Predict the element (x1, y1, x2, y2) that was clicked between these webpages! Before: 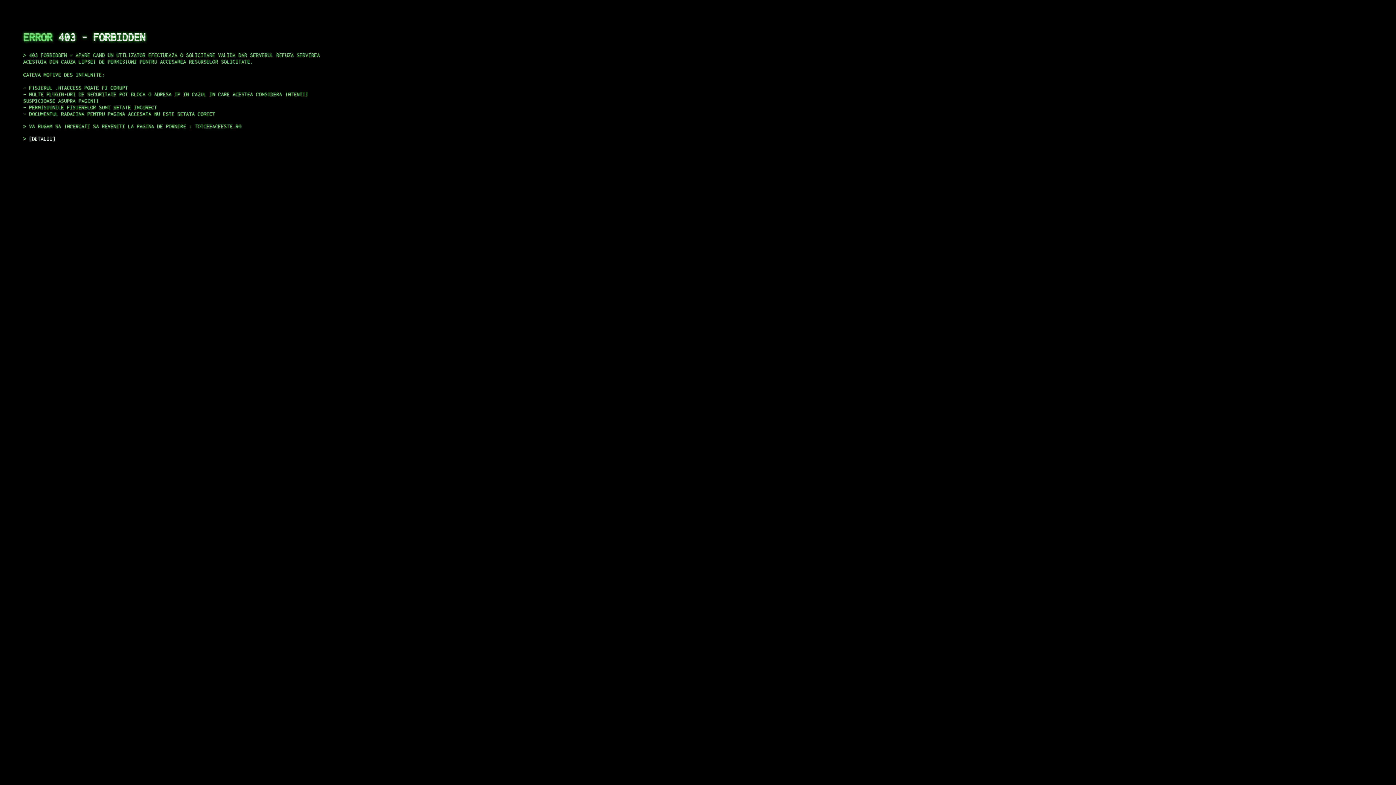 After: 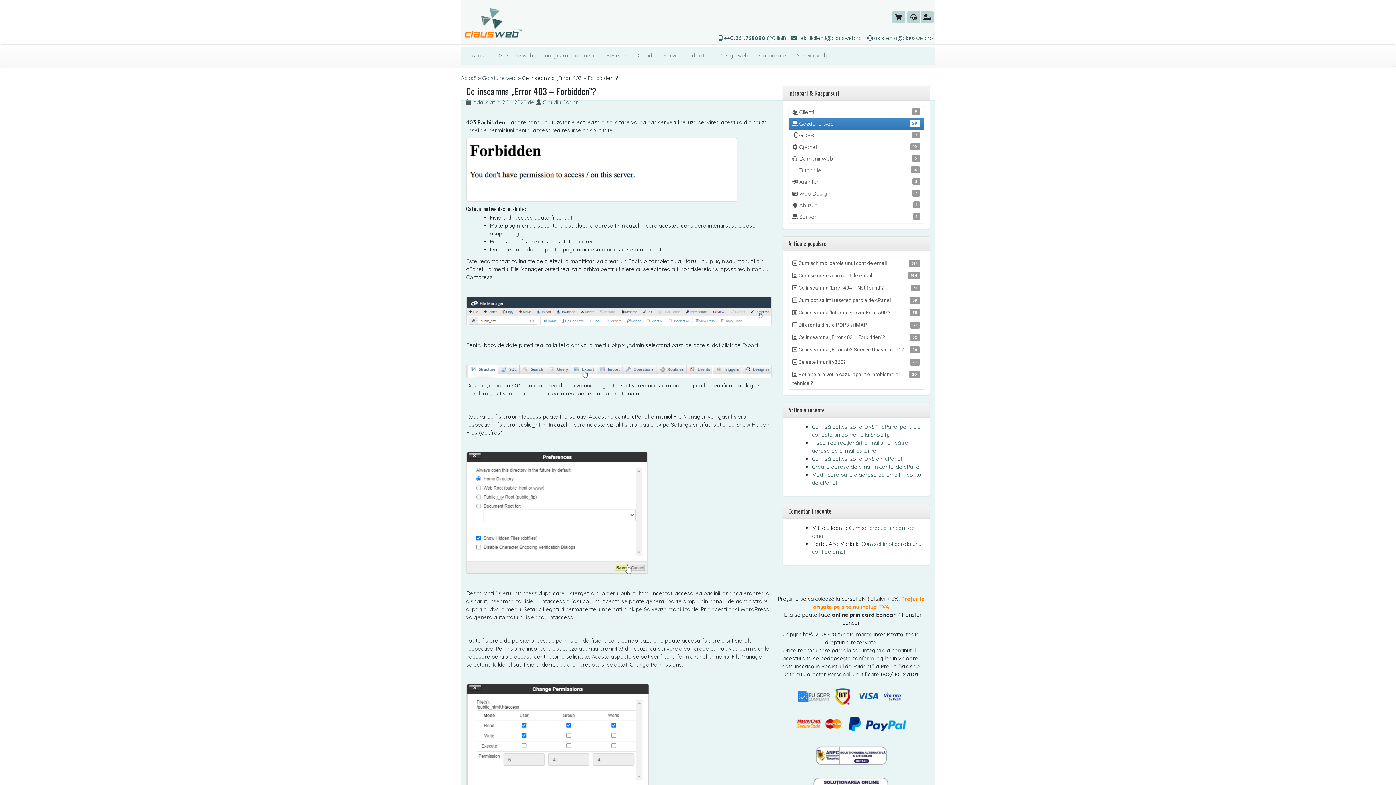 Action: bbox: (29, 135, 55, 141) label: DETALII